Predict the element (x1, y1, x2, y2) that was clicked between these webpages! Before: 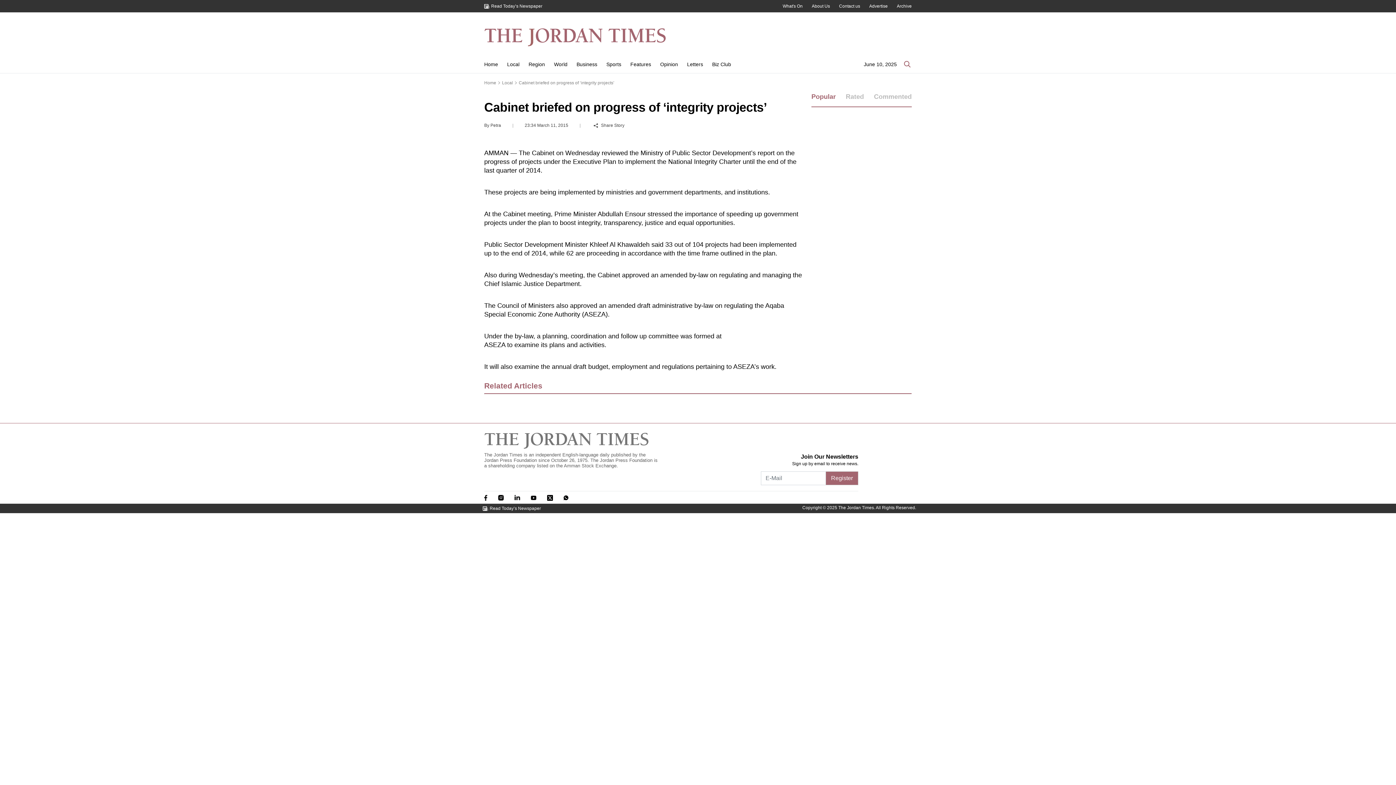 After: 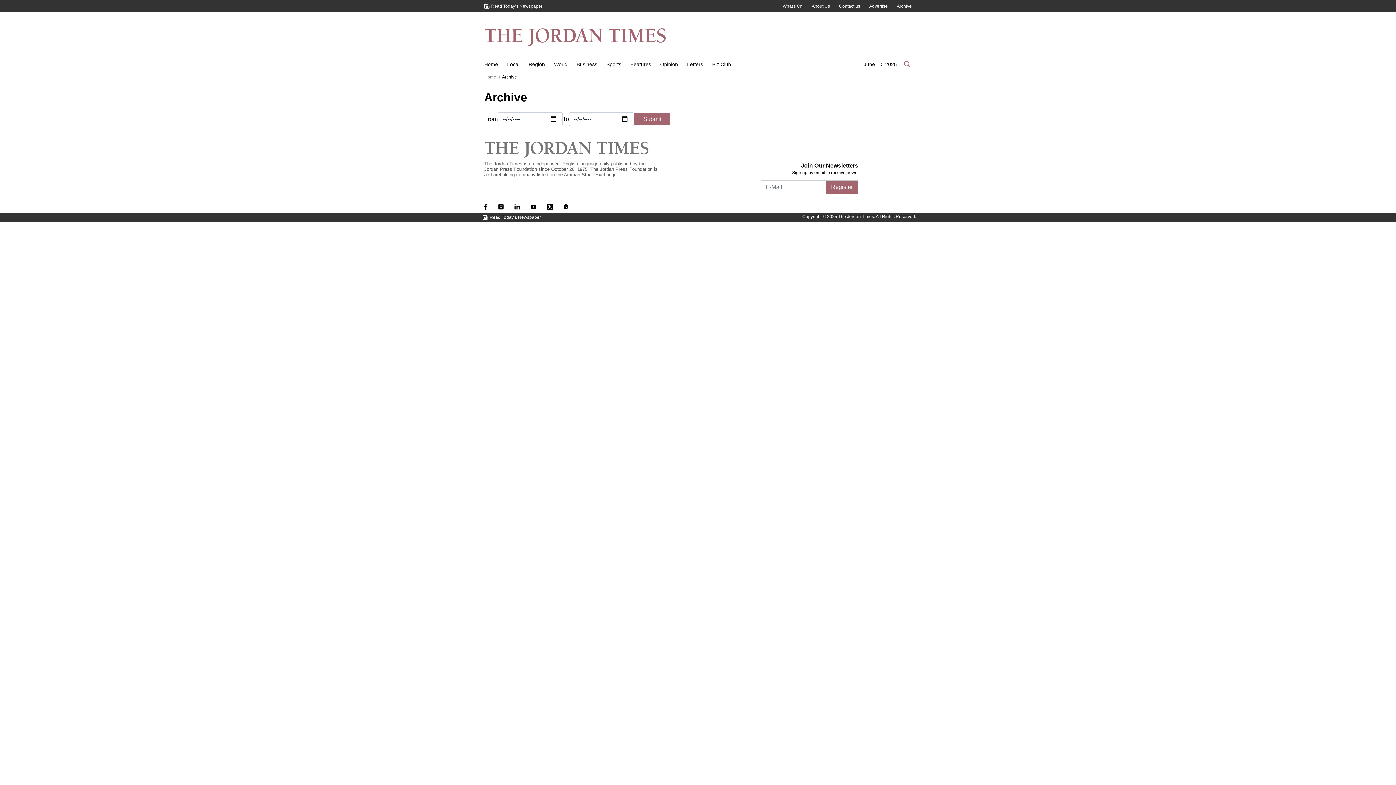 Action: bbox: (897, 3, 912, 8) label: Archive